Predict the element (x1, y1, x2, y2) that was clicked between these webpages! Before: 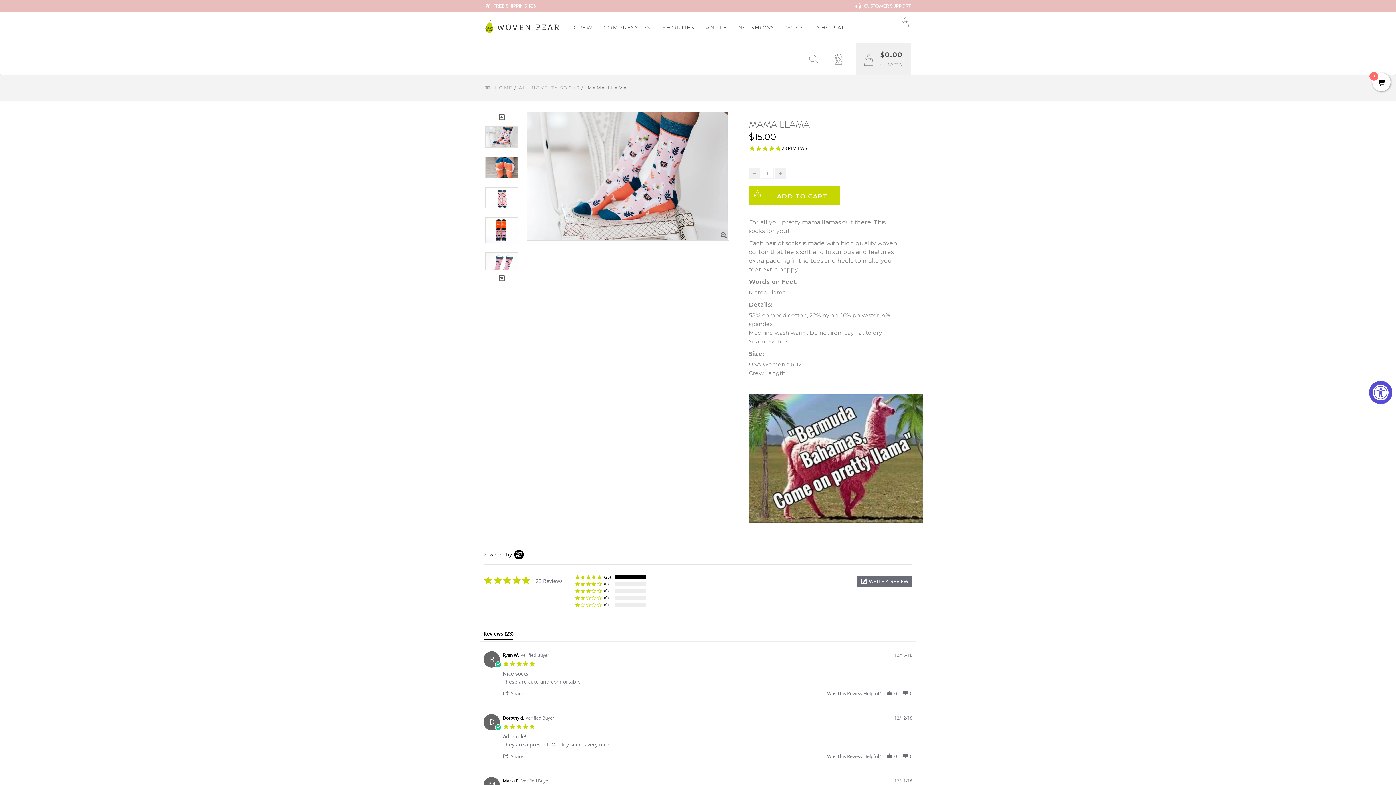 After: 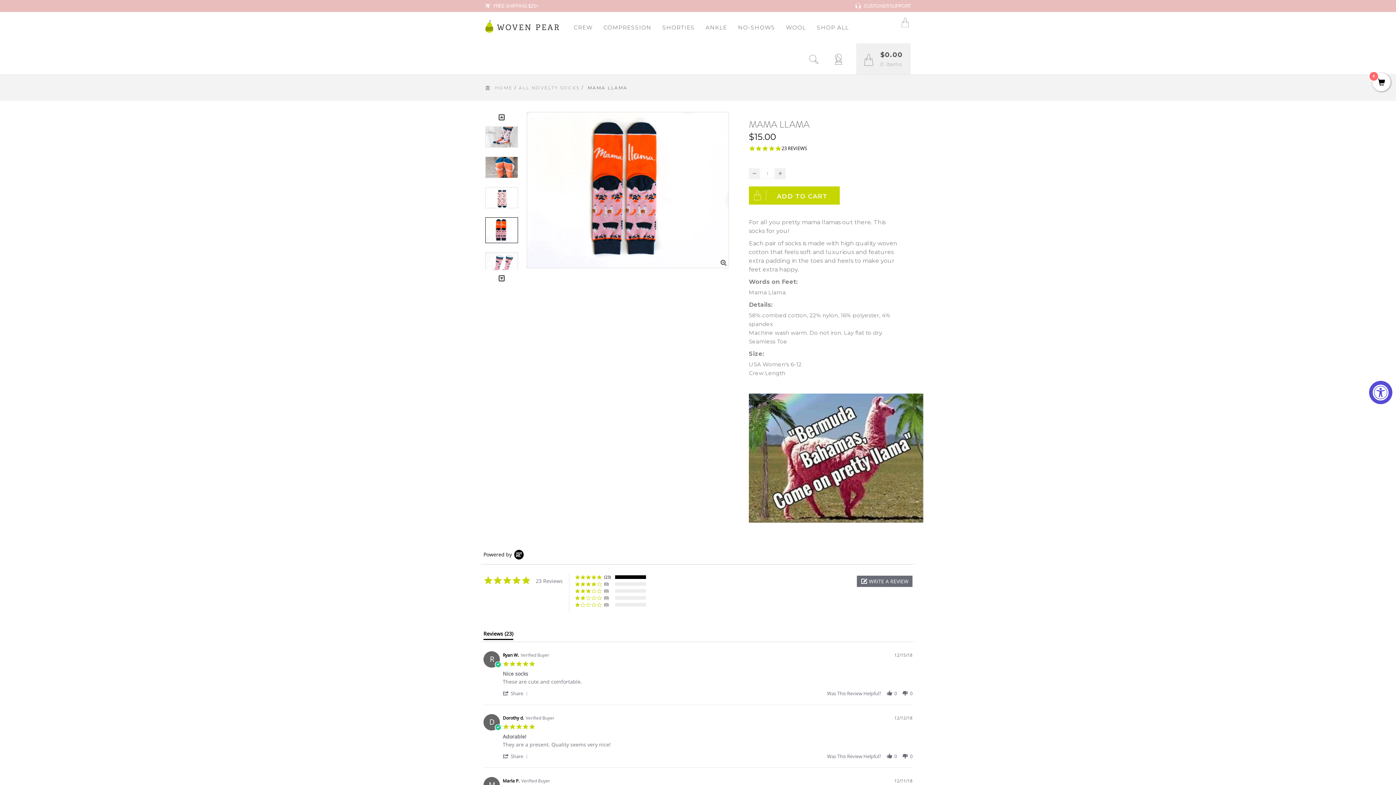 Action: bbox: (485, 217, 518, 243)